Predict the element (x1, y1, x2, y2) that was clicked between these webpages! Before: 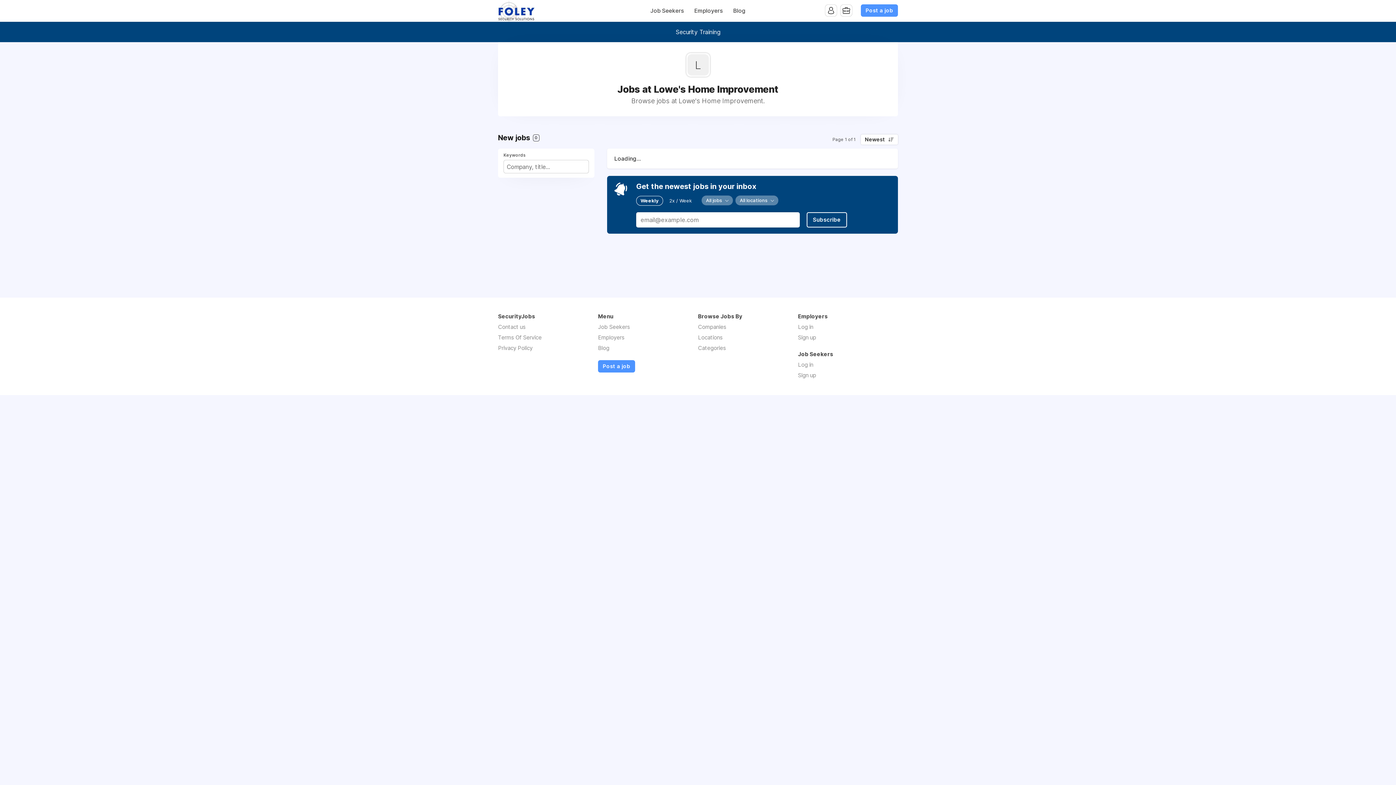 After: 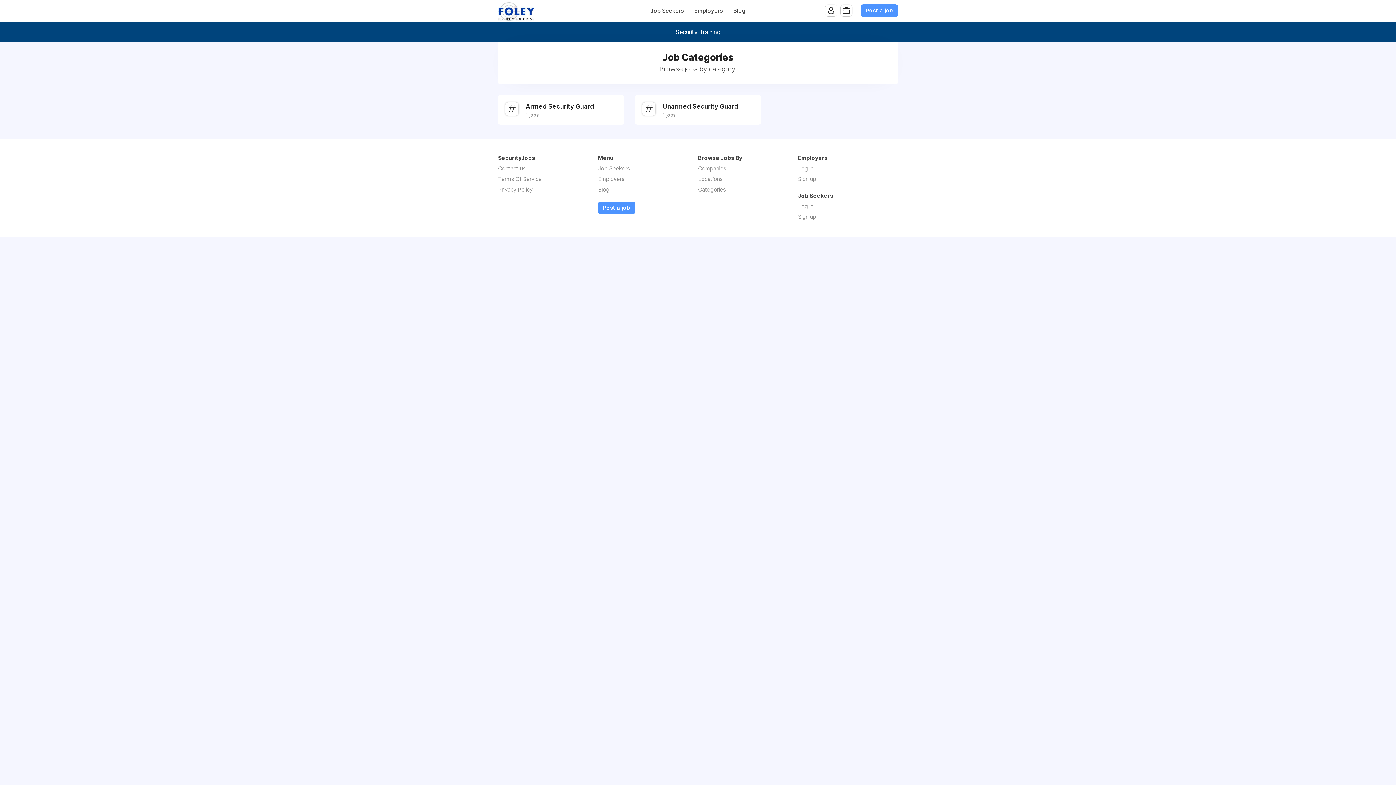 Action: bbox: (698, 344, 726, 351) label: Categories